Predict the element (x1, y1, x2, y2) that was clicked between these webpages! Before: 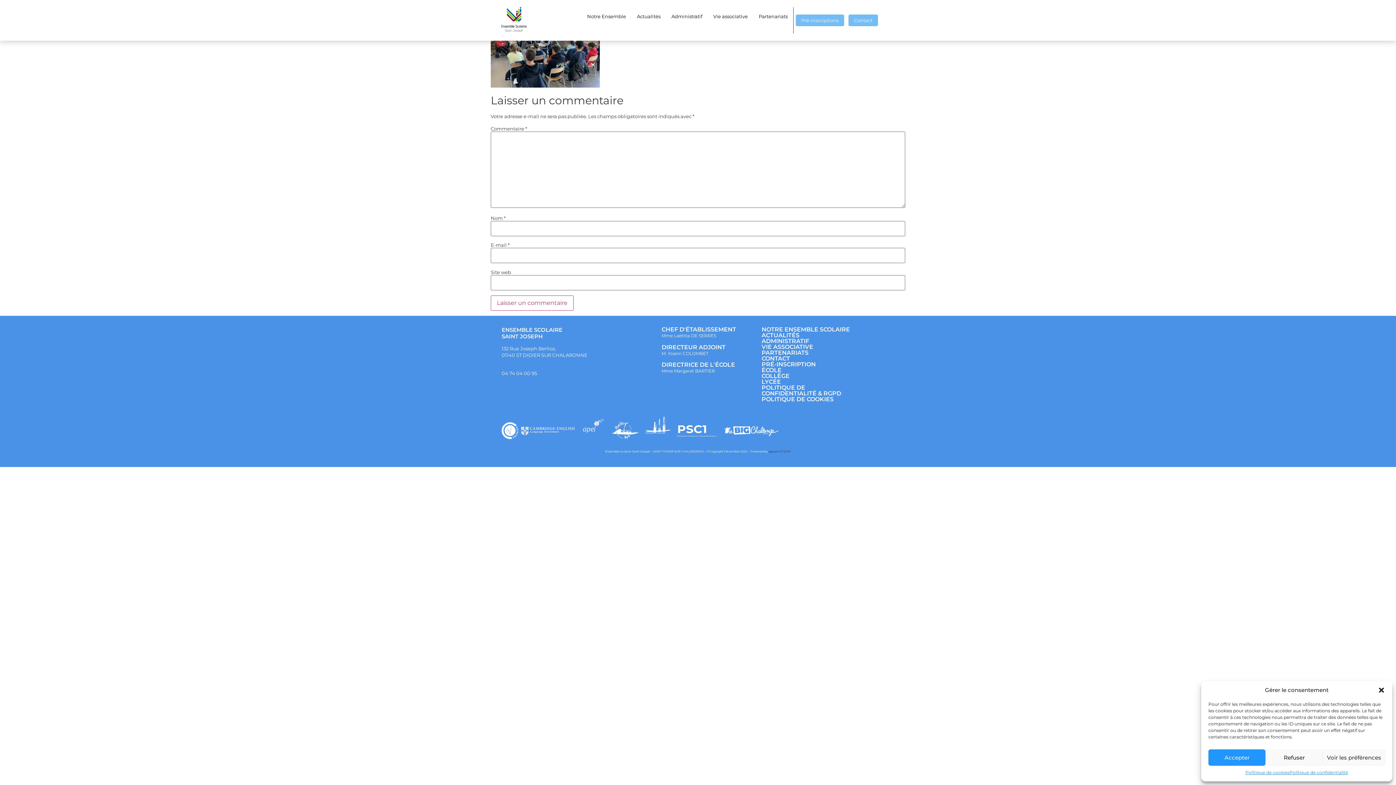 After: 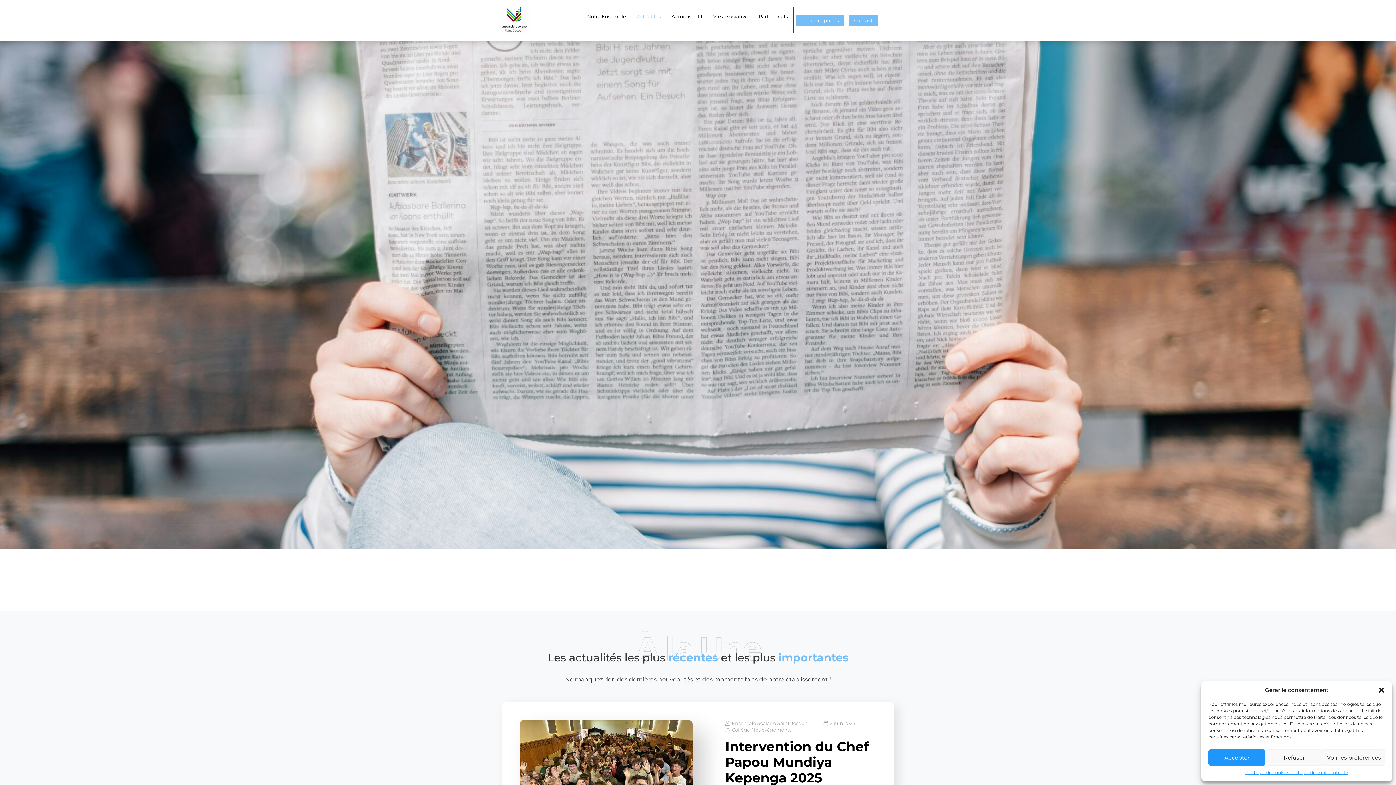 Action: label: Actualités bbox: (631, 7, 666, 25)